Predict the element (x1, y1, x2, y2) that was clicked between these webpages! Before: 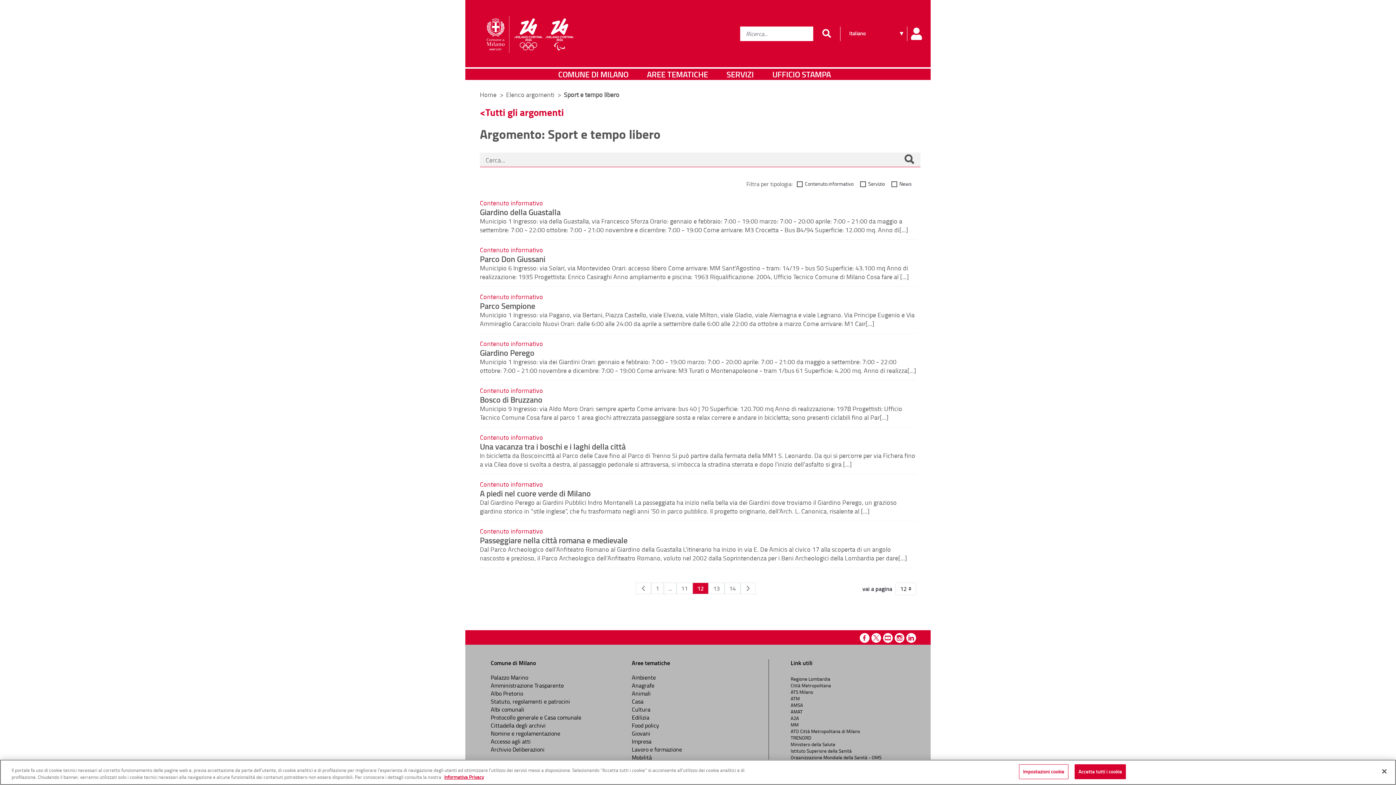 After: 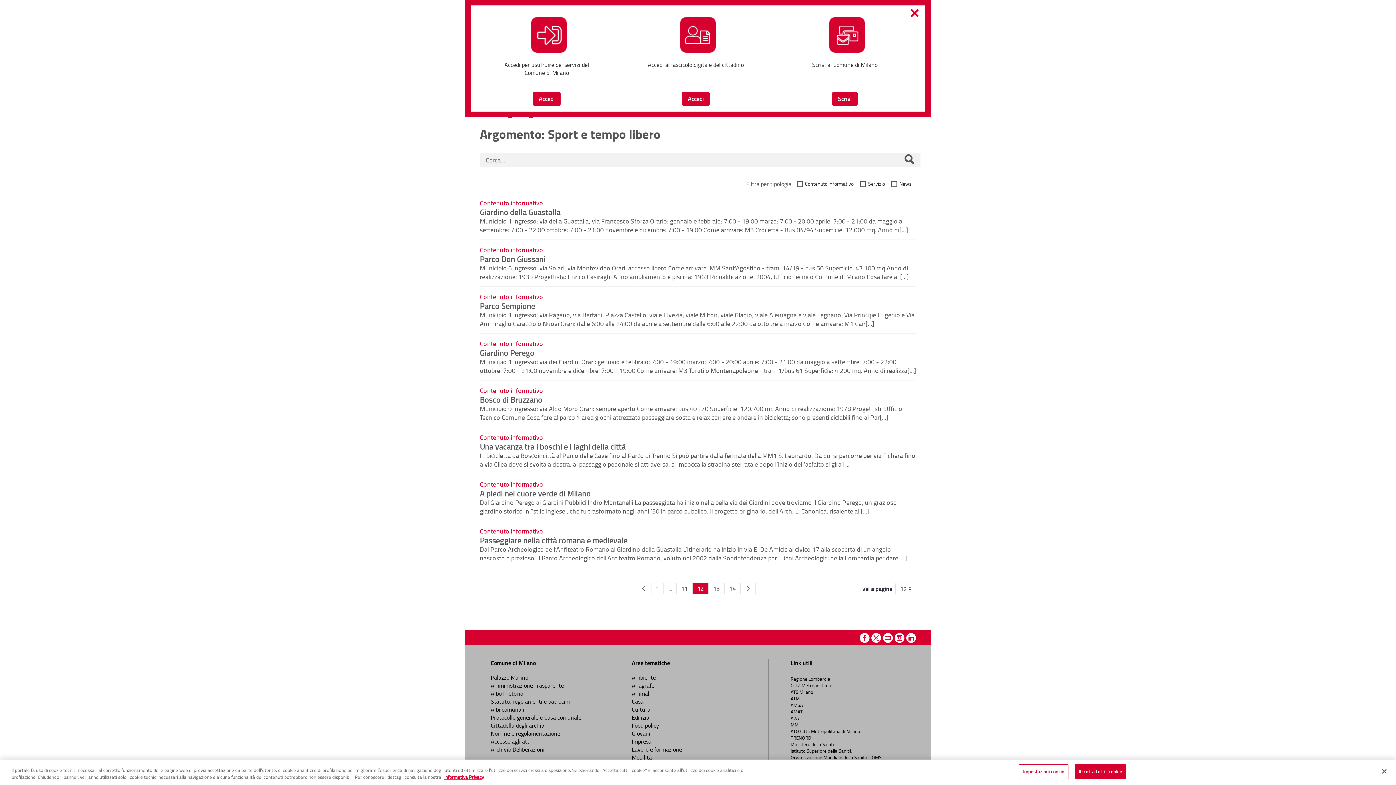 Action: bbox: (907, 26, 925, 41)